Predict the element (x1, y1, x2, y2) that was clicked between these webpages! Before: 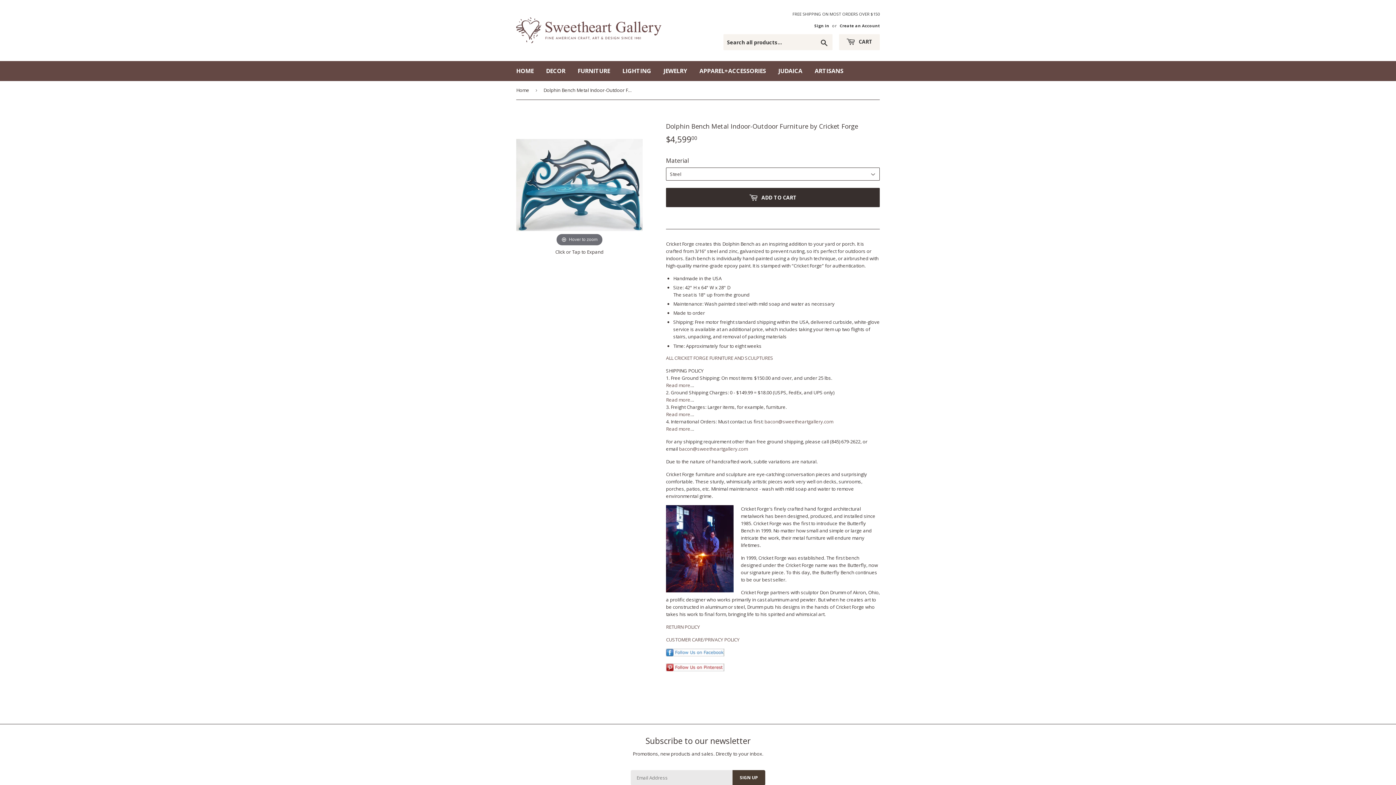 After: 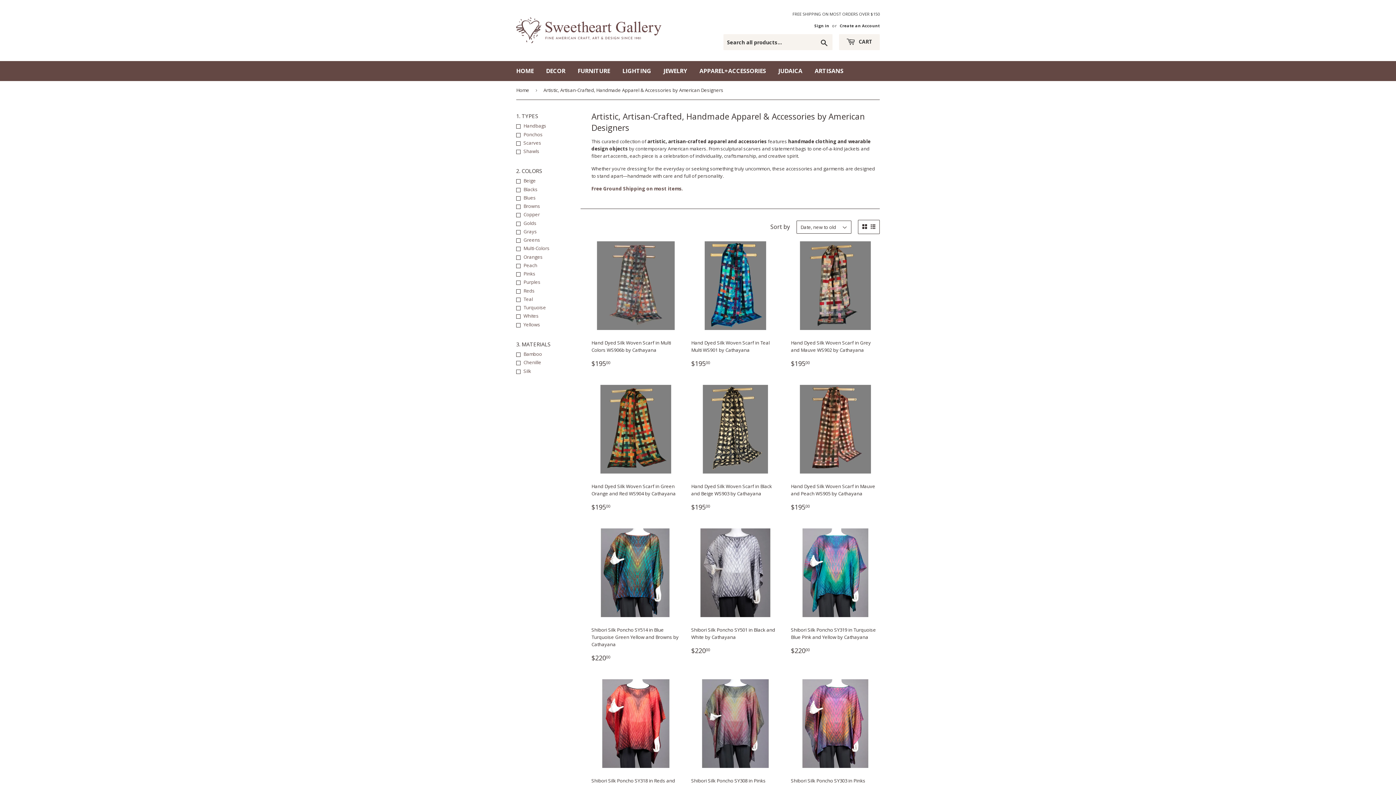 Action: bbox: (694, 61, 771, 81) label: APPAREL+ACCESSORIES